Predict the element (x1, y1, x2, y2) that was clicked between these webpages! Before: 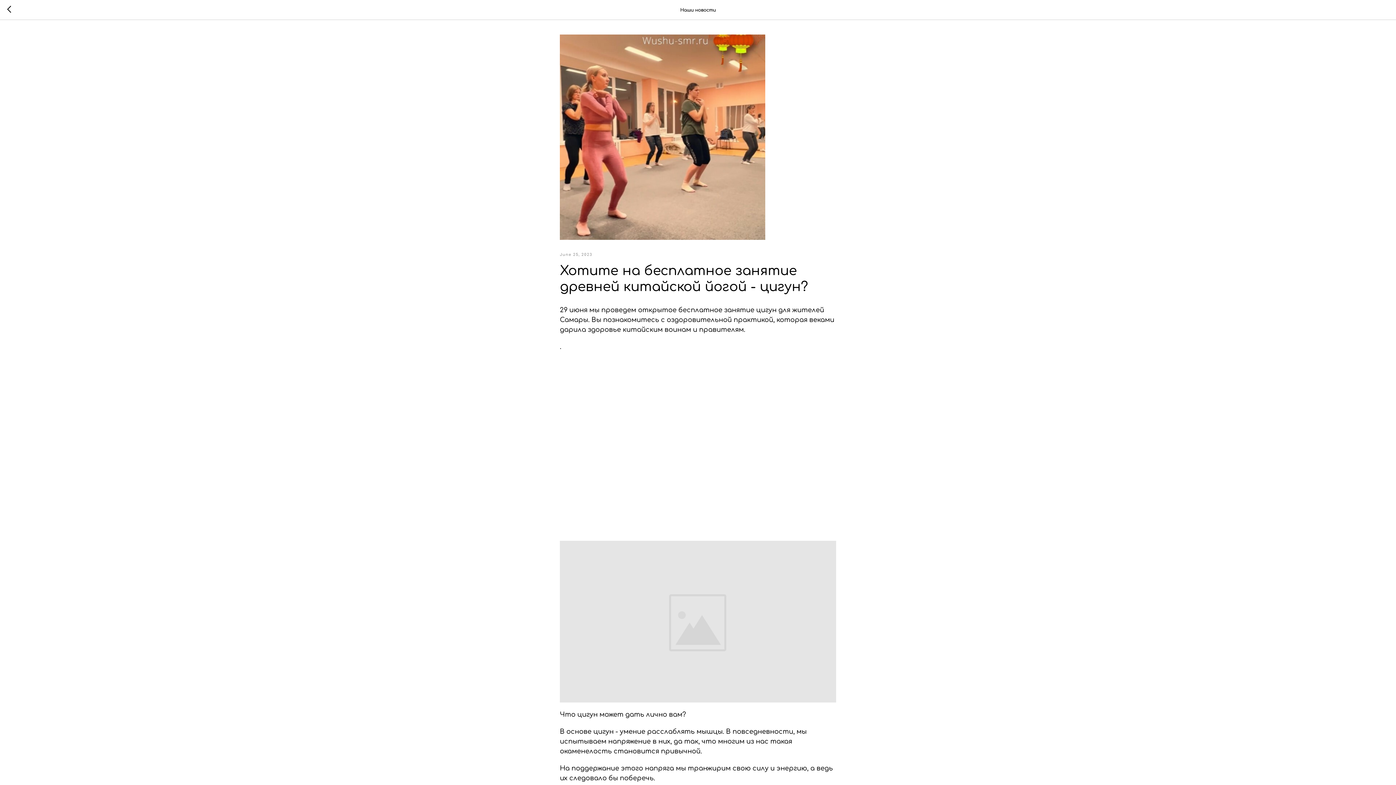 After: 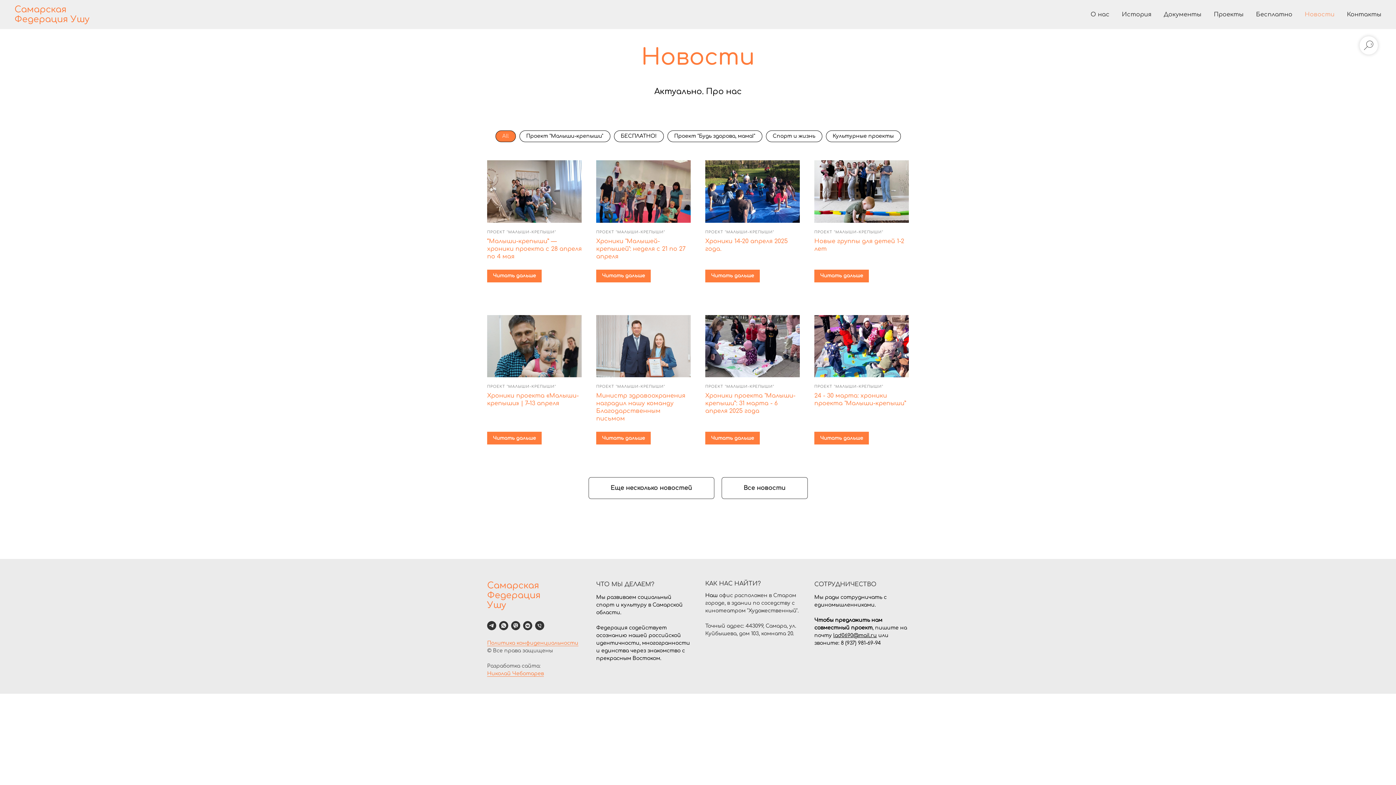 Action: bbox: (7, 5, 15, 14)